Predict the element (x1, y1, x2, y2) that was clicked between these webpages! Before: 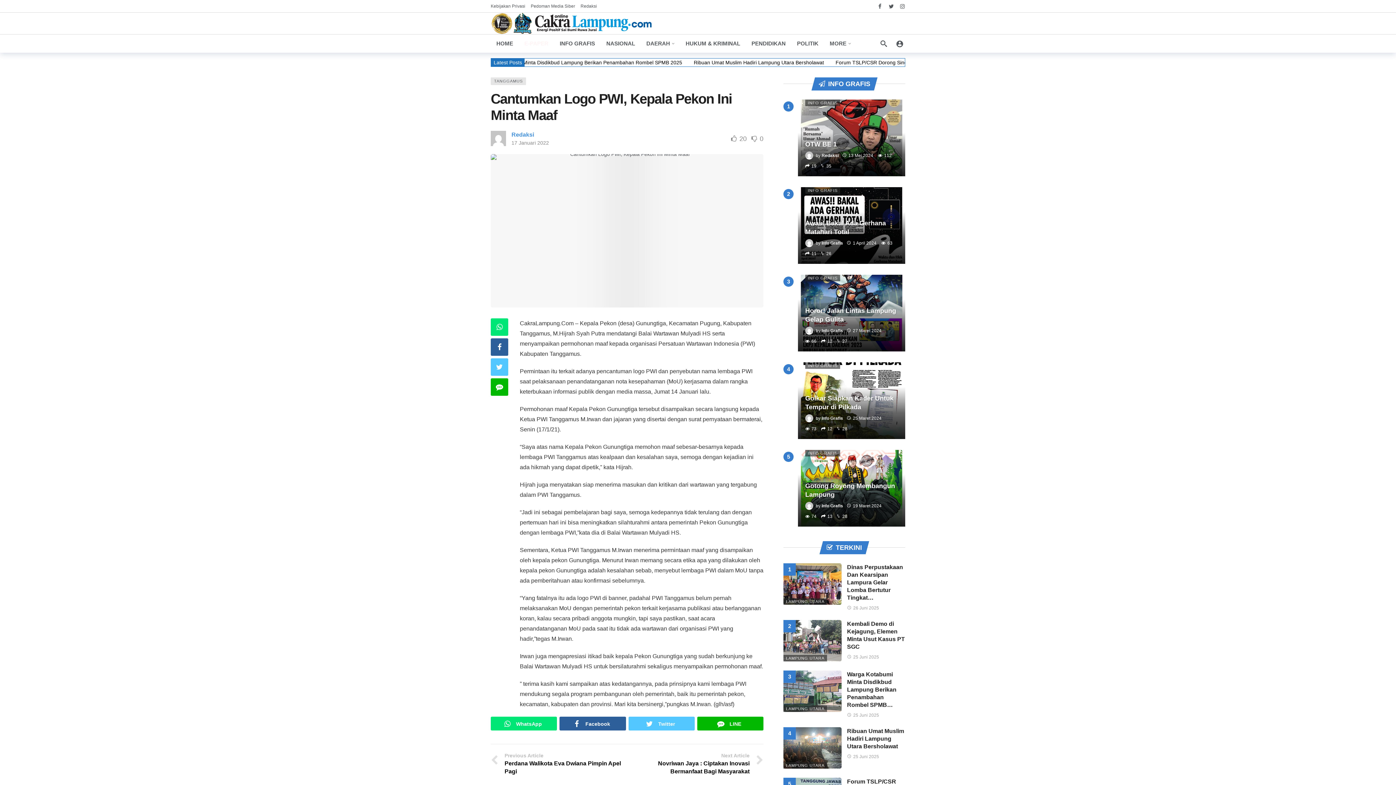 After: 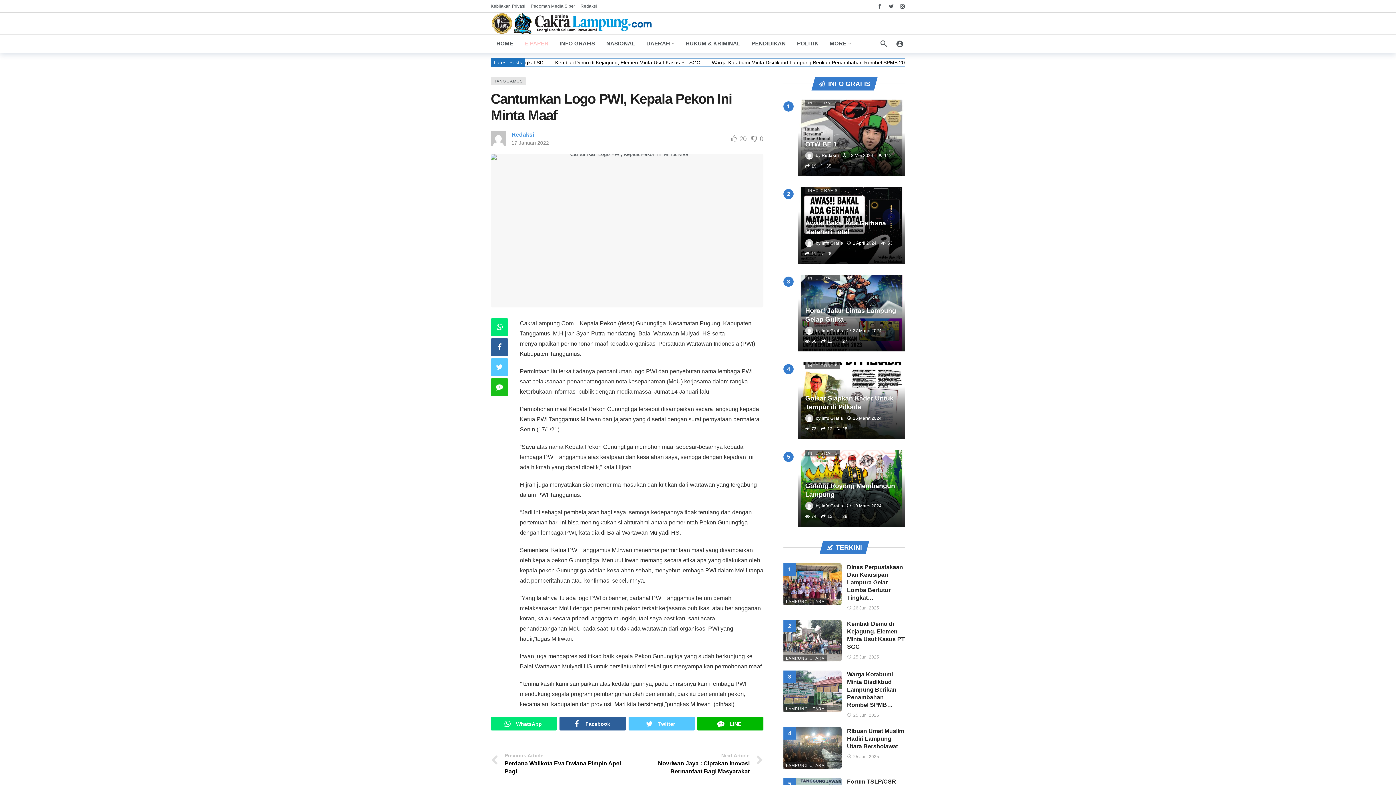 Action: bbox: (490, 378, 508, 396)